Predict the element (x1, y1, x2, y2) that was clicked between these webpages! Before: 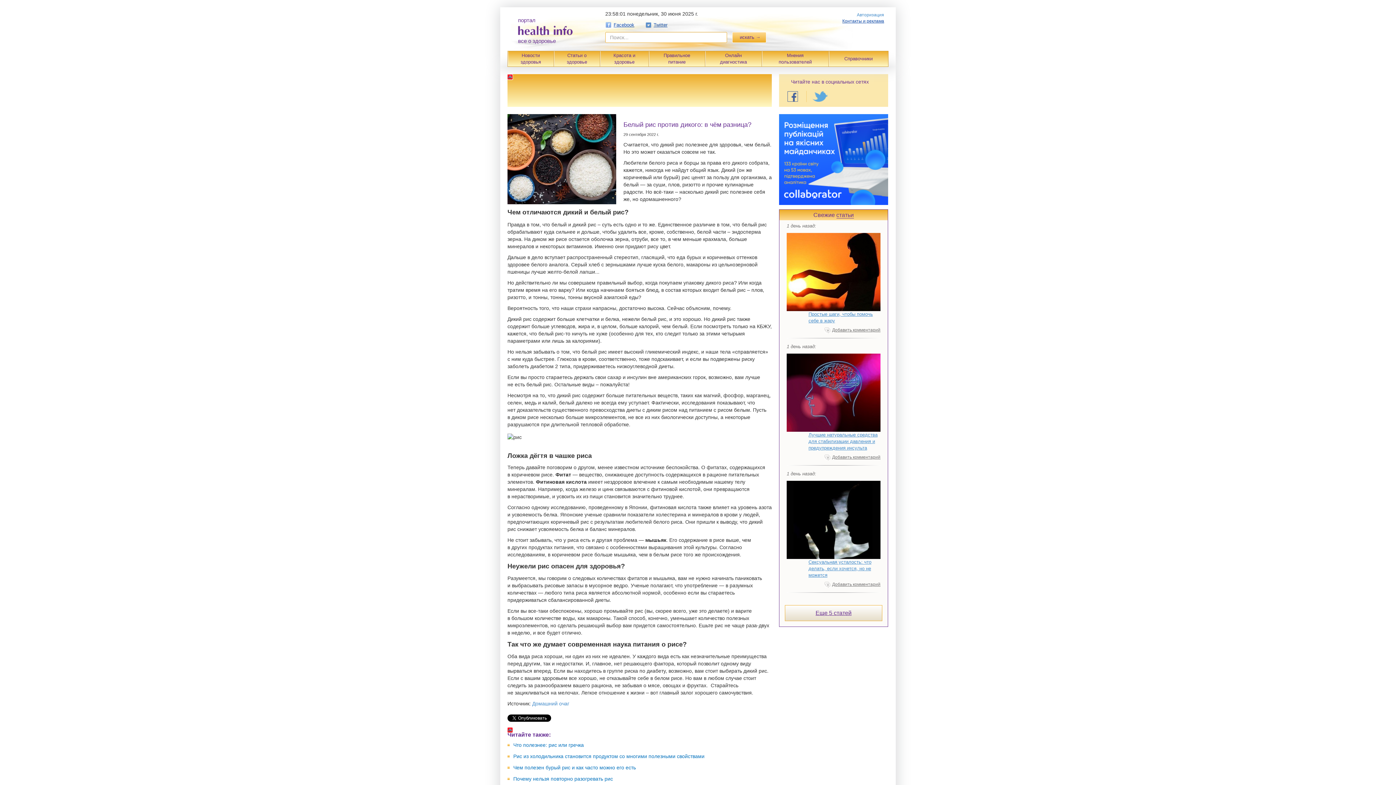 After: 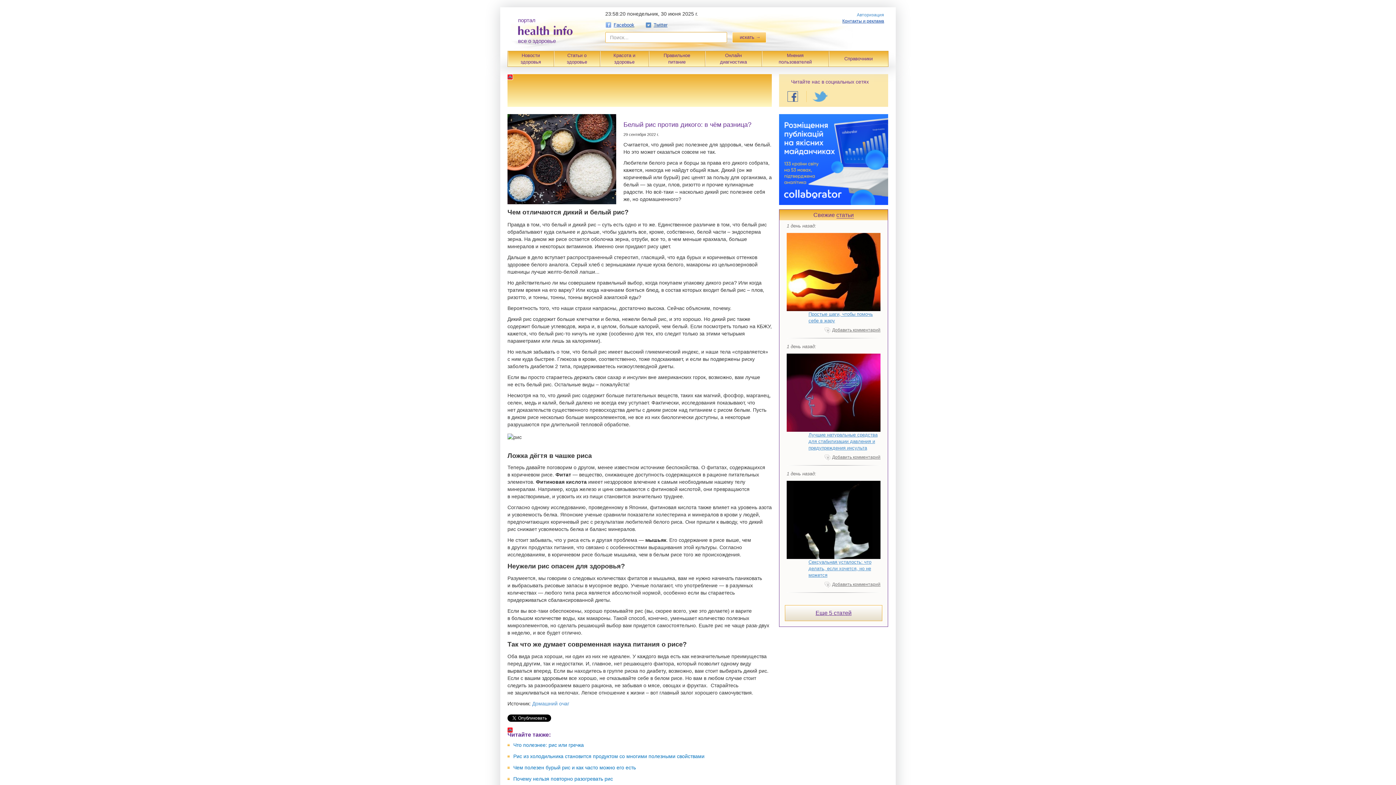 Action: bbox: (779, 90, 806, 102)